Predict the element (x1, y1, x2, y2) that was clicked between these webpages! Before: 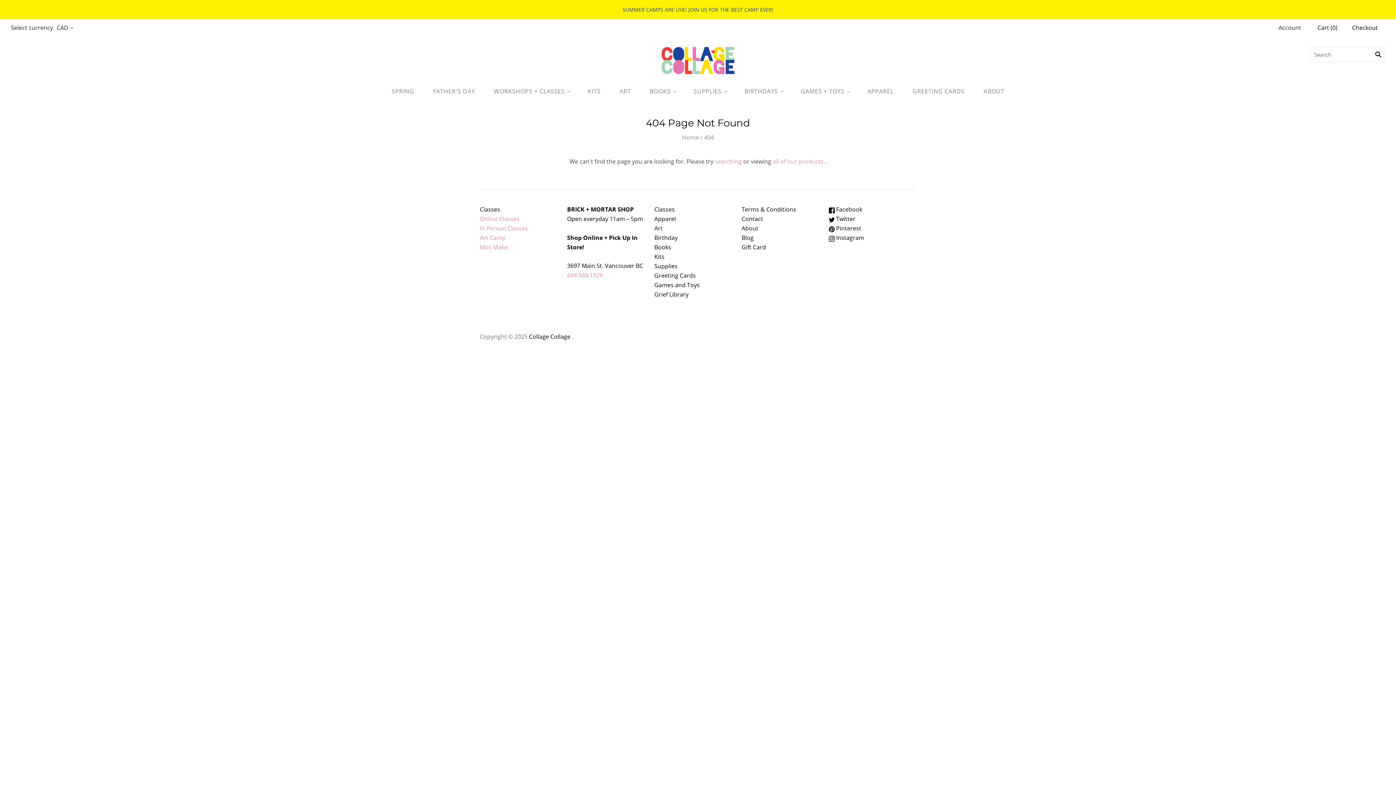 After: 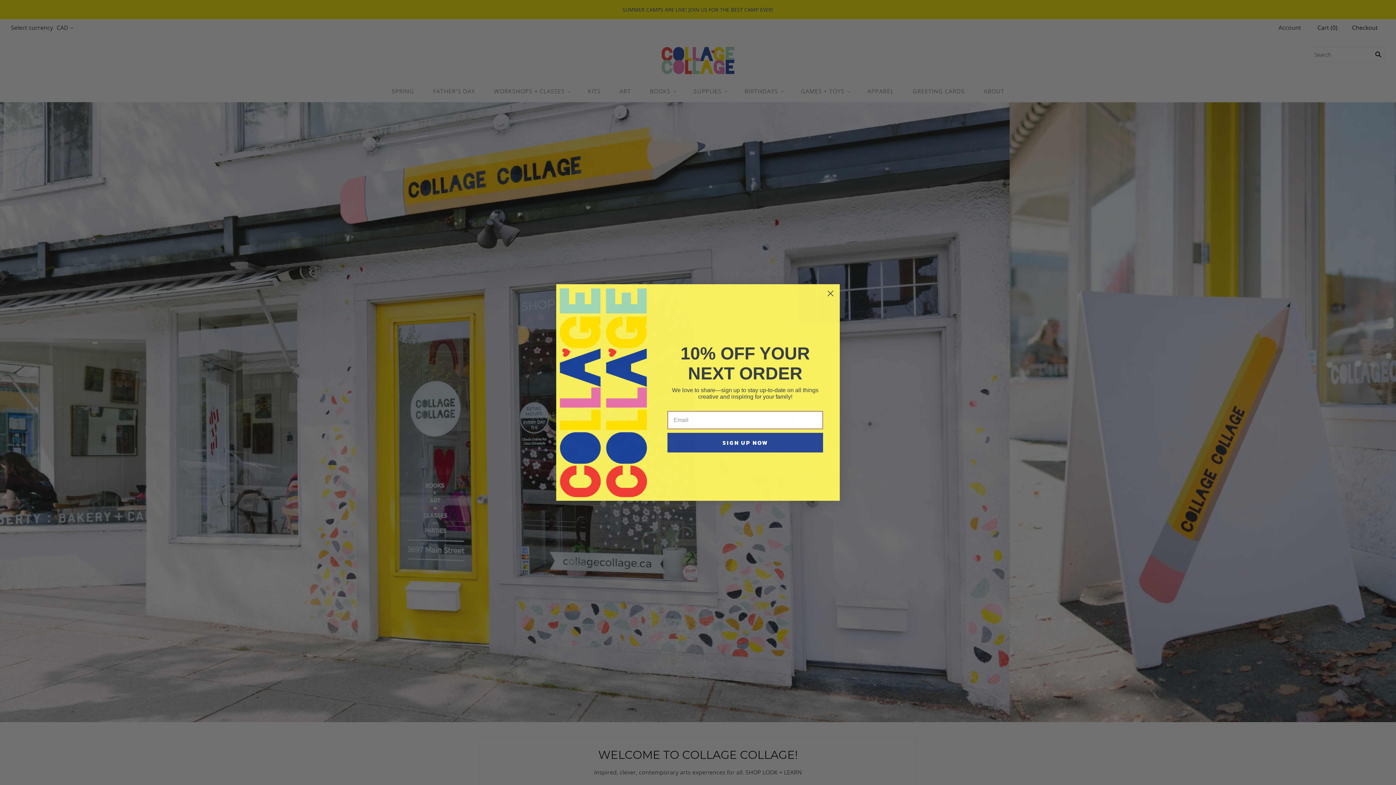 Action: label: Home bbox: (682, 133, 699, 141)